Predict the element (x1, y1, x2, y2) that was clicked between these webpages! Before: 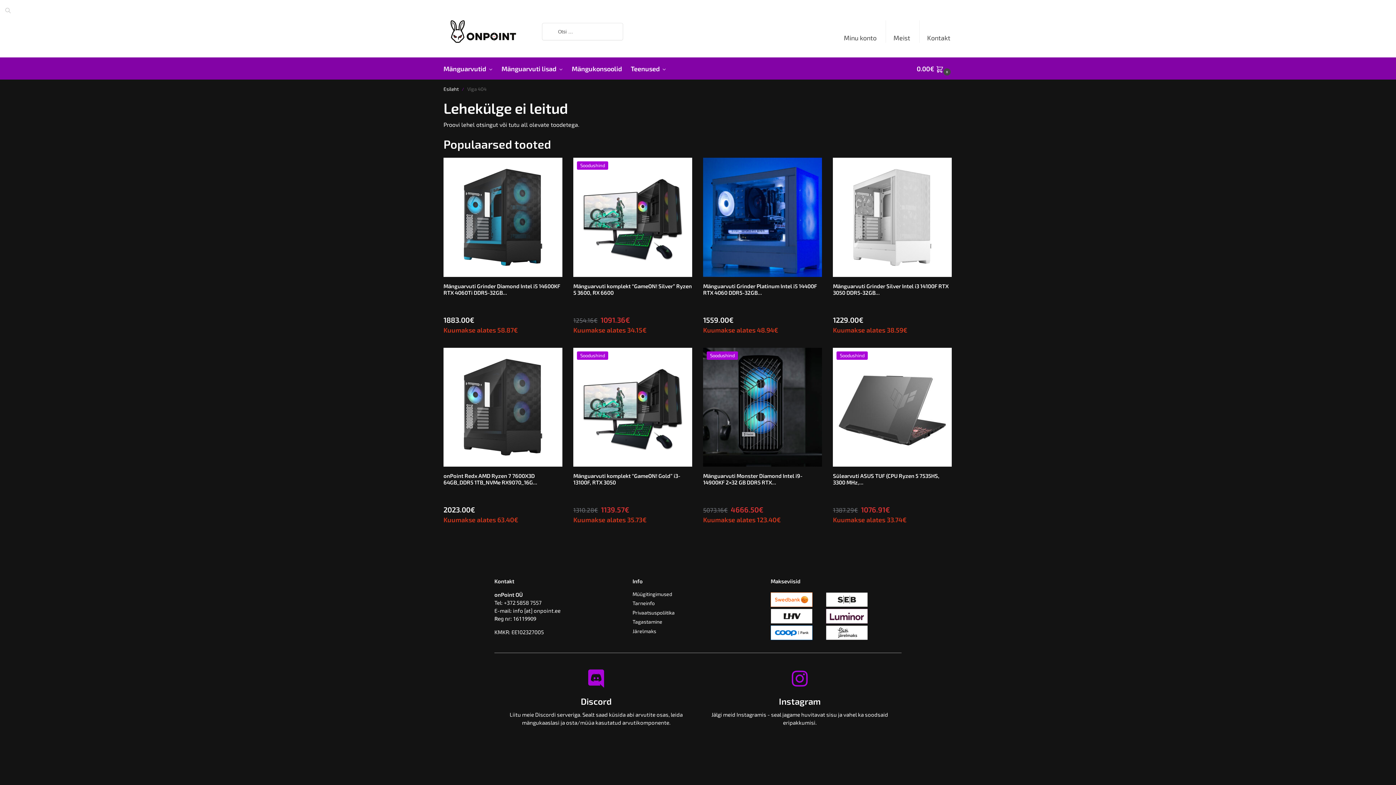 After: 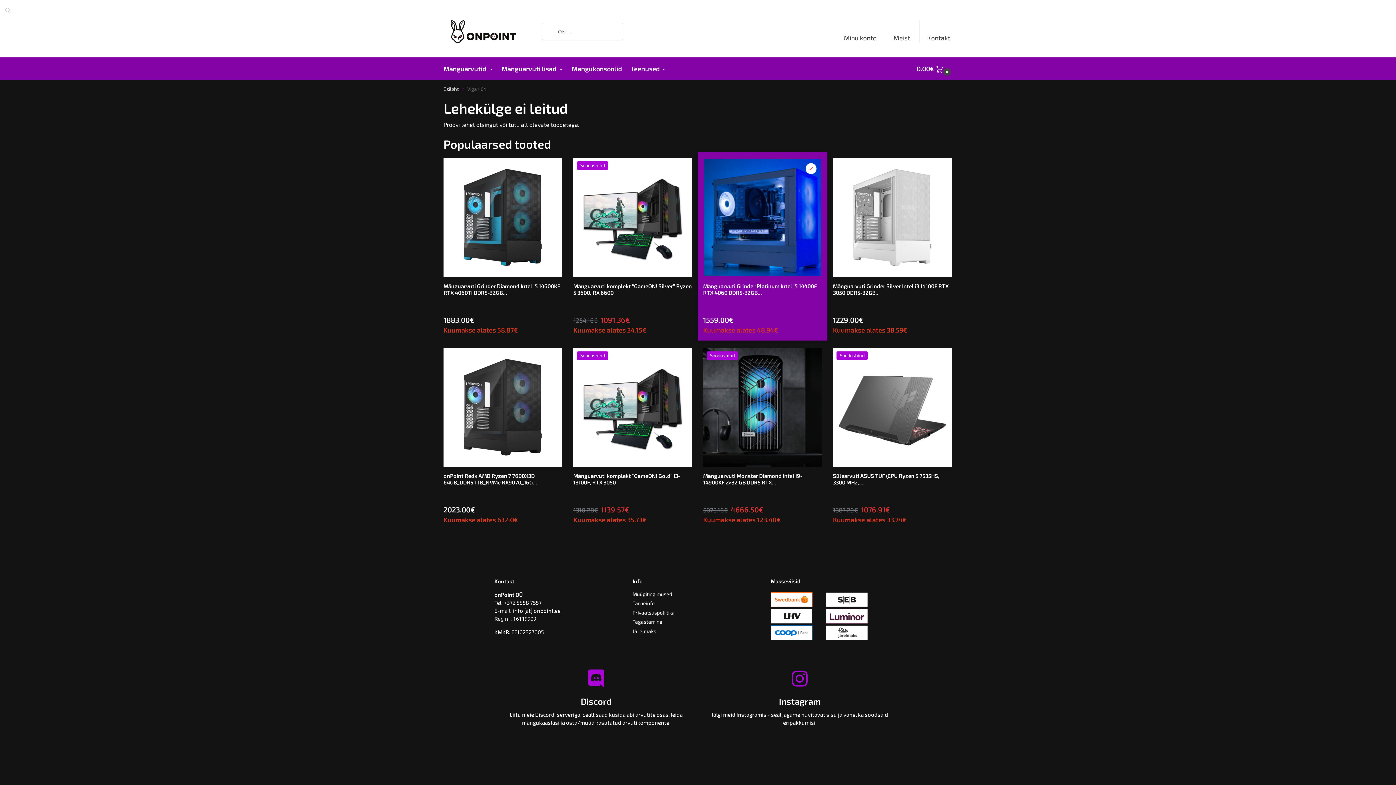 Action: label: Wishlist bbox: (805, 163, 816, 174)